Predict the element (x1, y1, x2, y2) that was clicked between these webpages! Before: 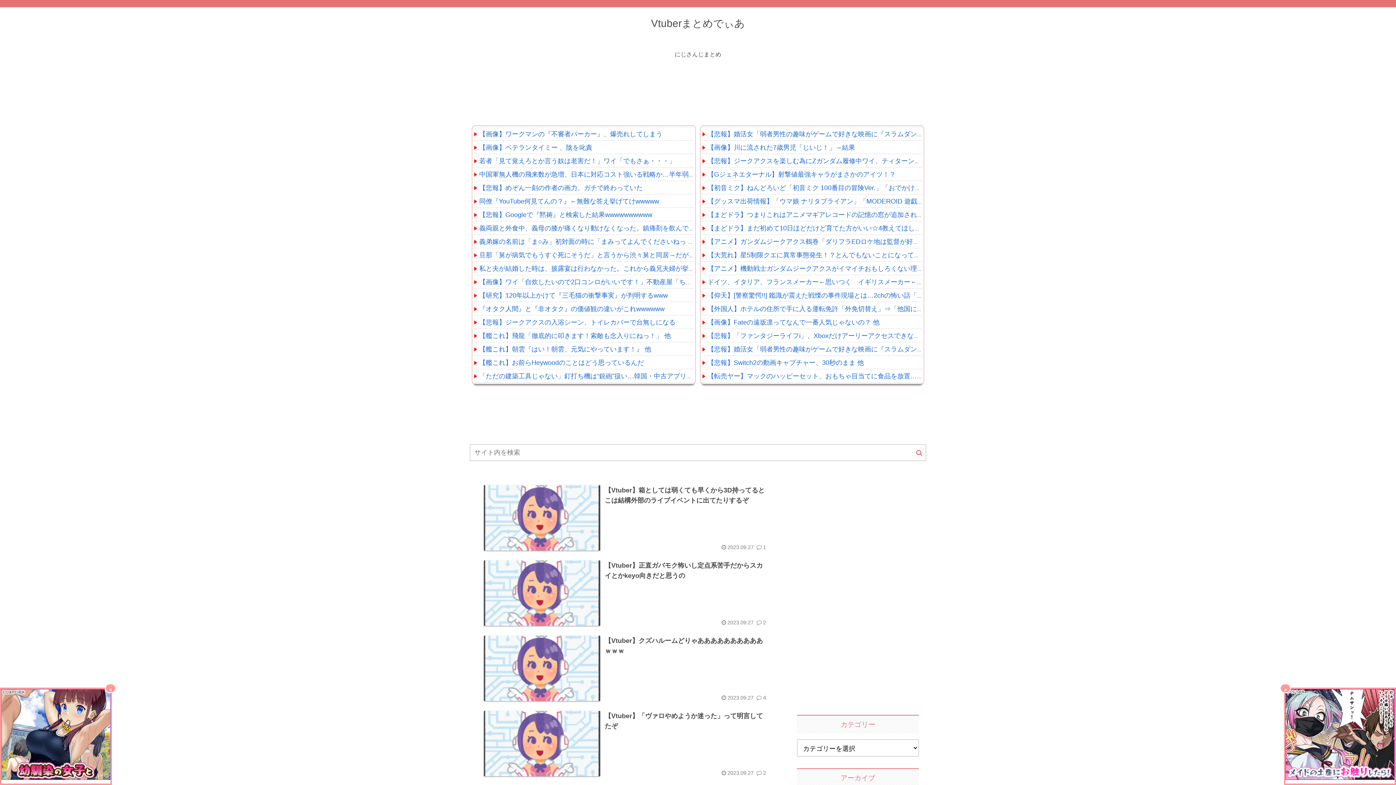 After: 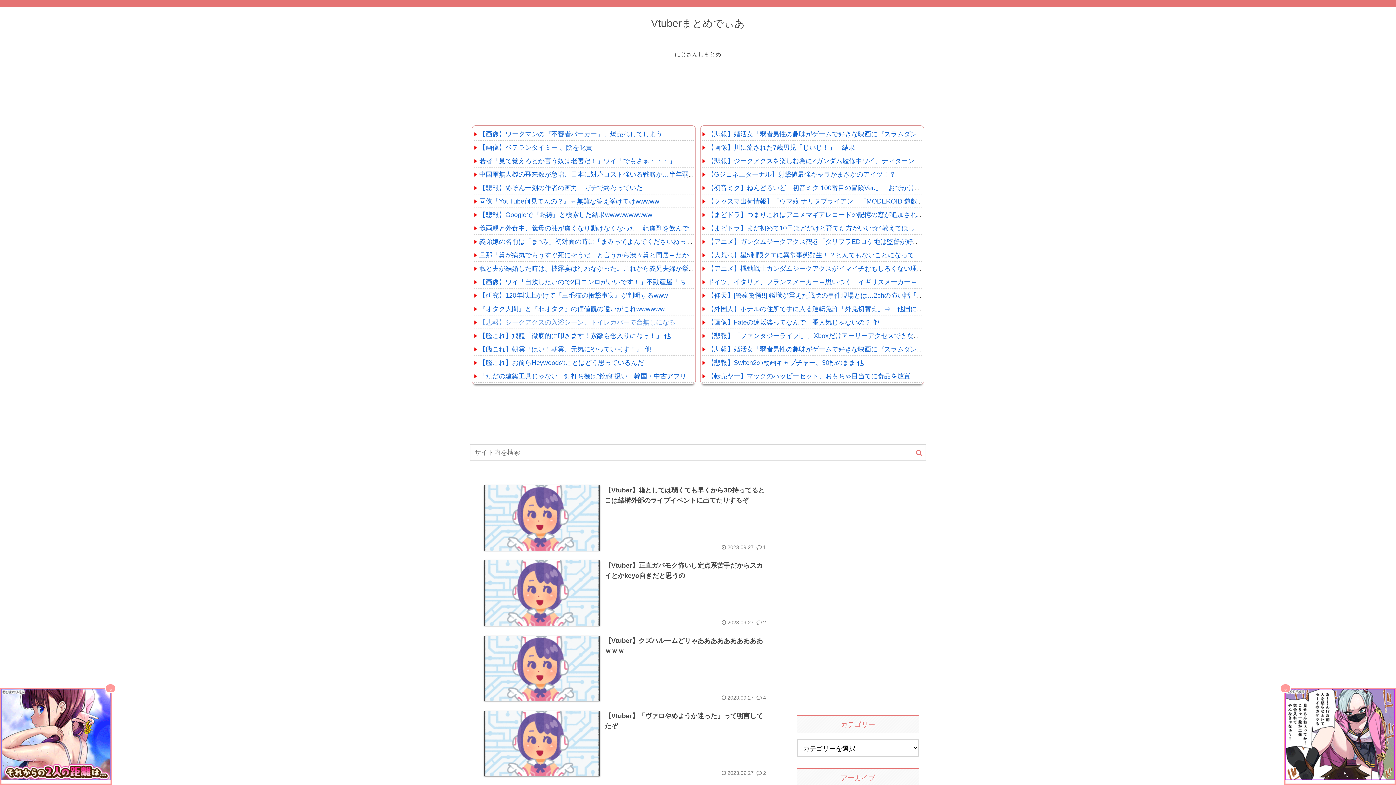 Action: label: 【悲報】ジークアクスの入浴シーン、トイレカバーで台無しになる bbox: (479, 318, 675, 326)